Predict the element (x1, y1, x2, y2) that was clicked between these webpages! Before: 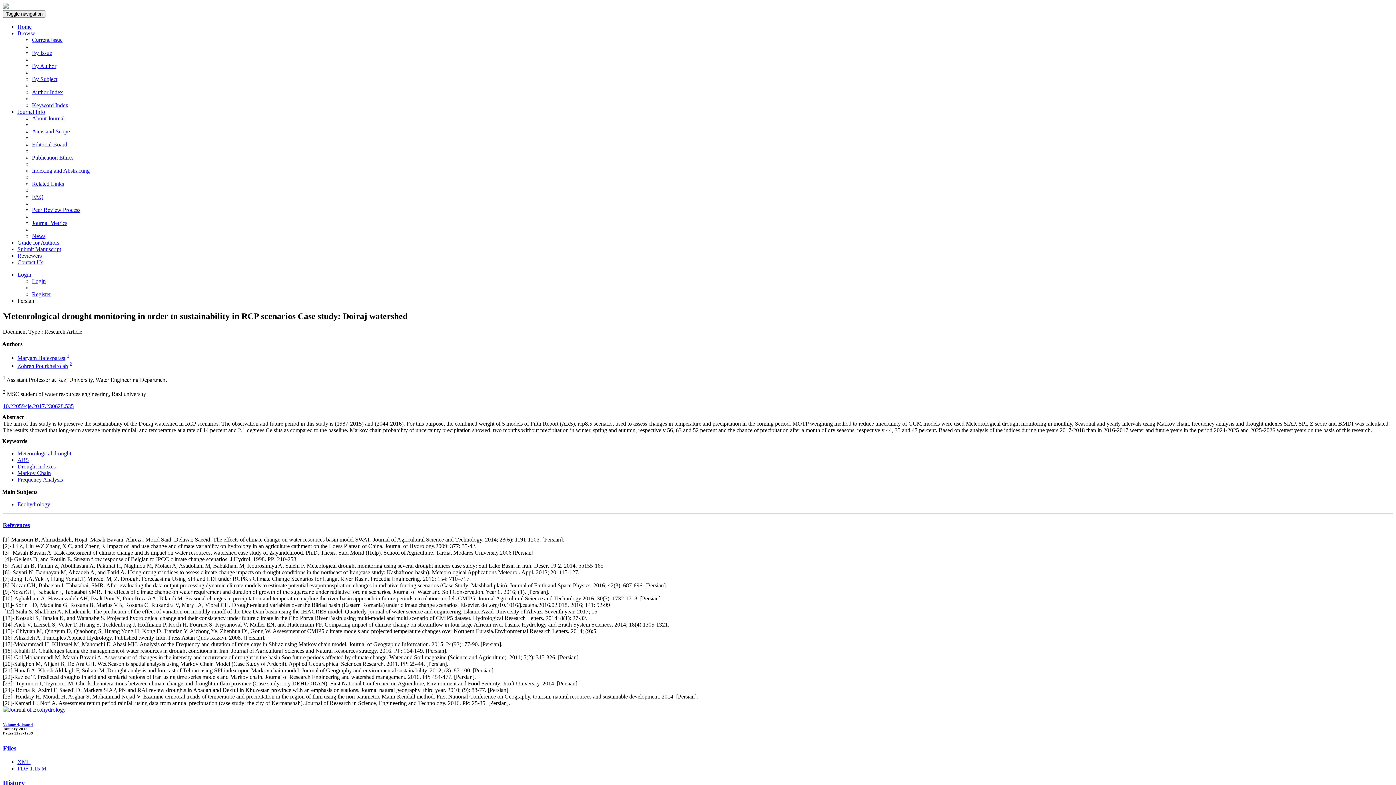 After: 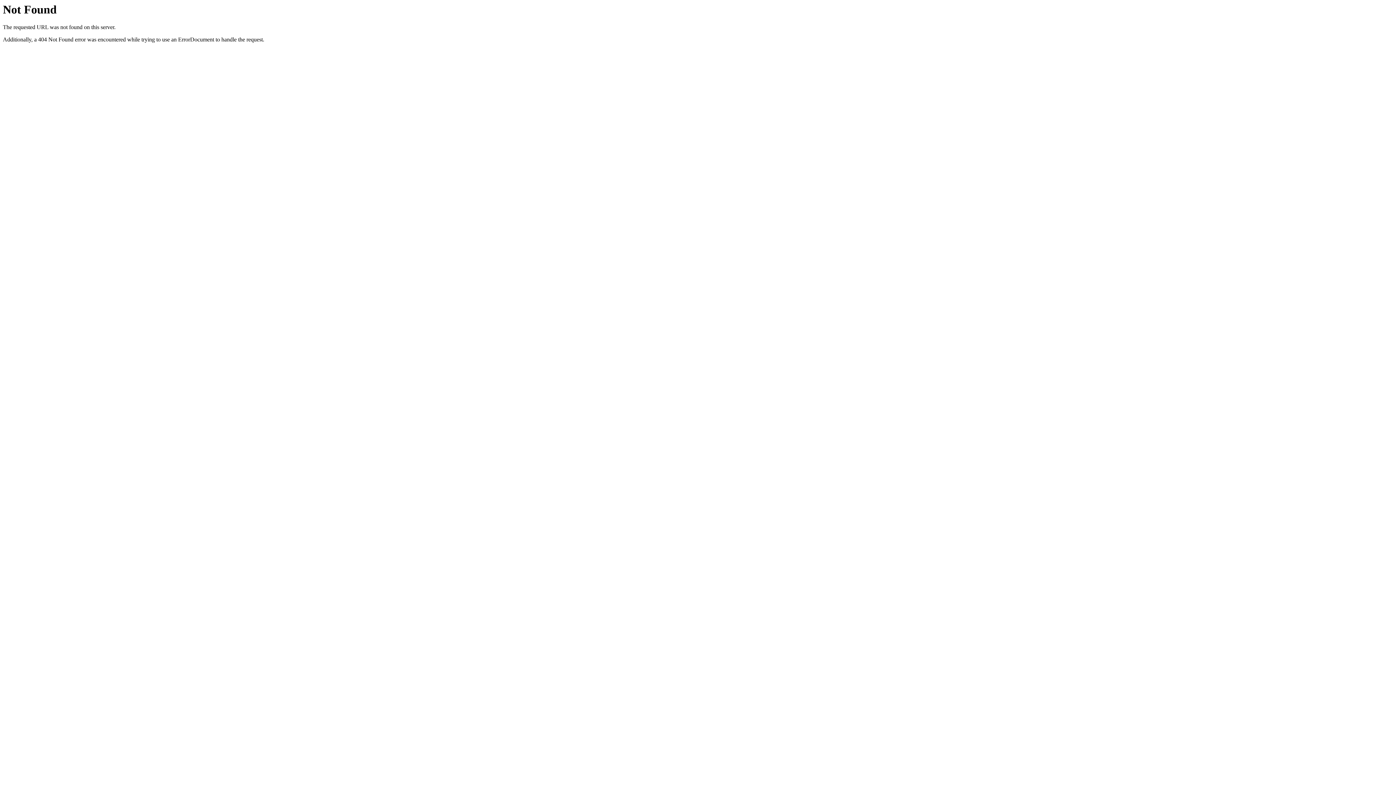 Action: label: Related Links bbox: (32, 180, 64, 186)